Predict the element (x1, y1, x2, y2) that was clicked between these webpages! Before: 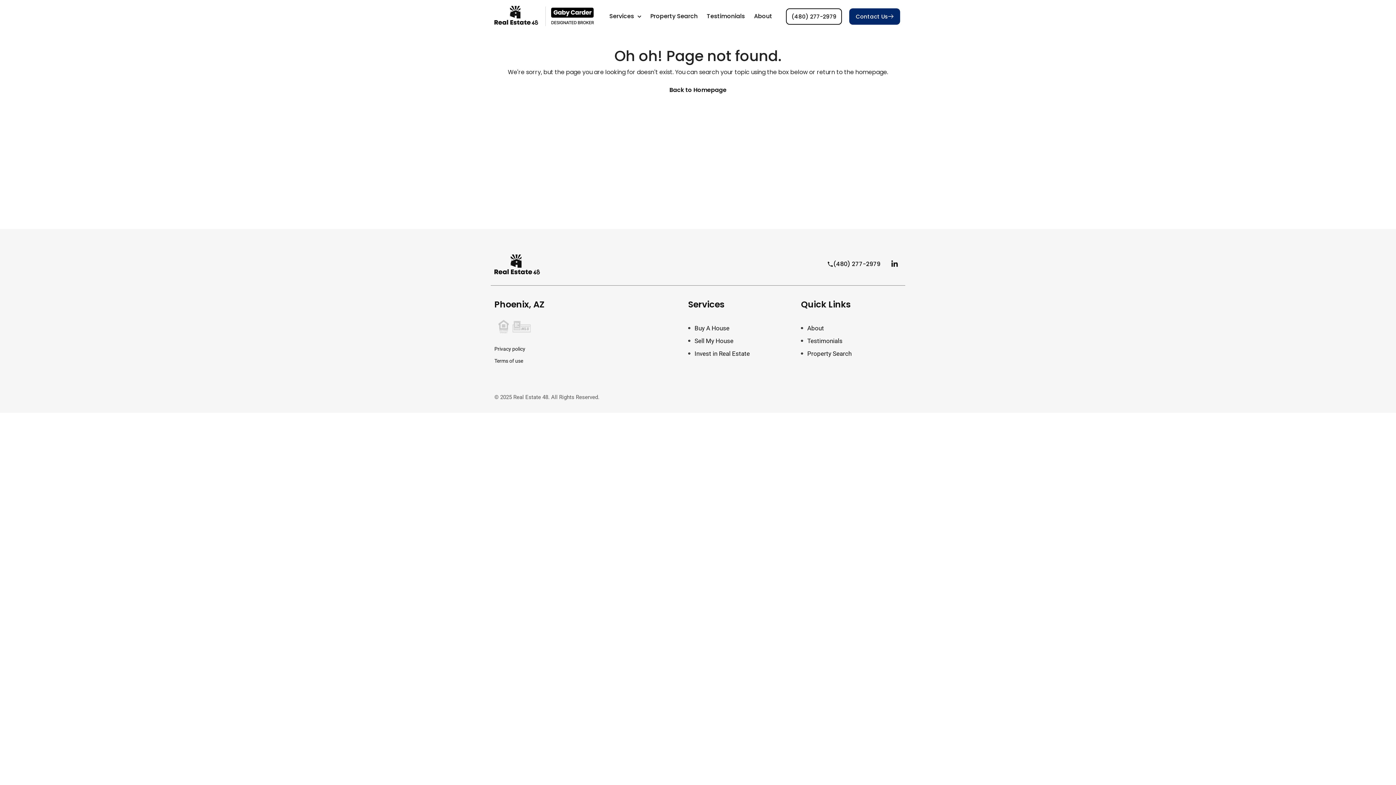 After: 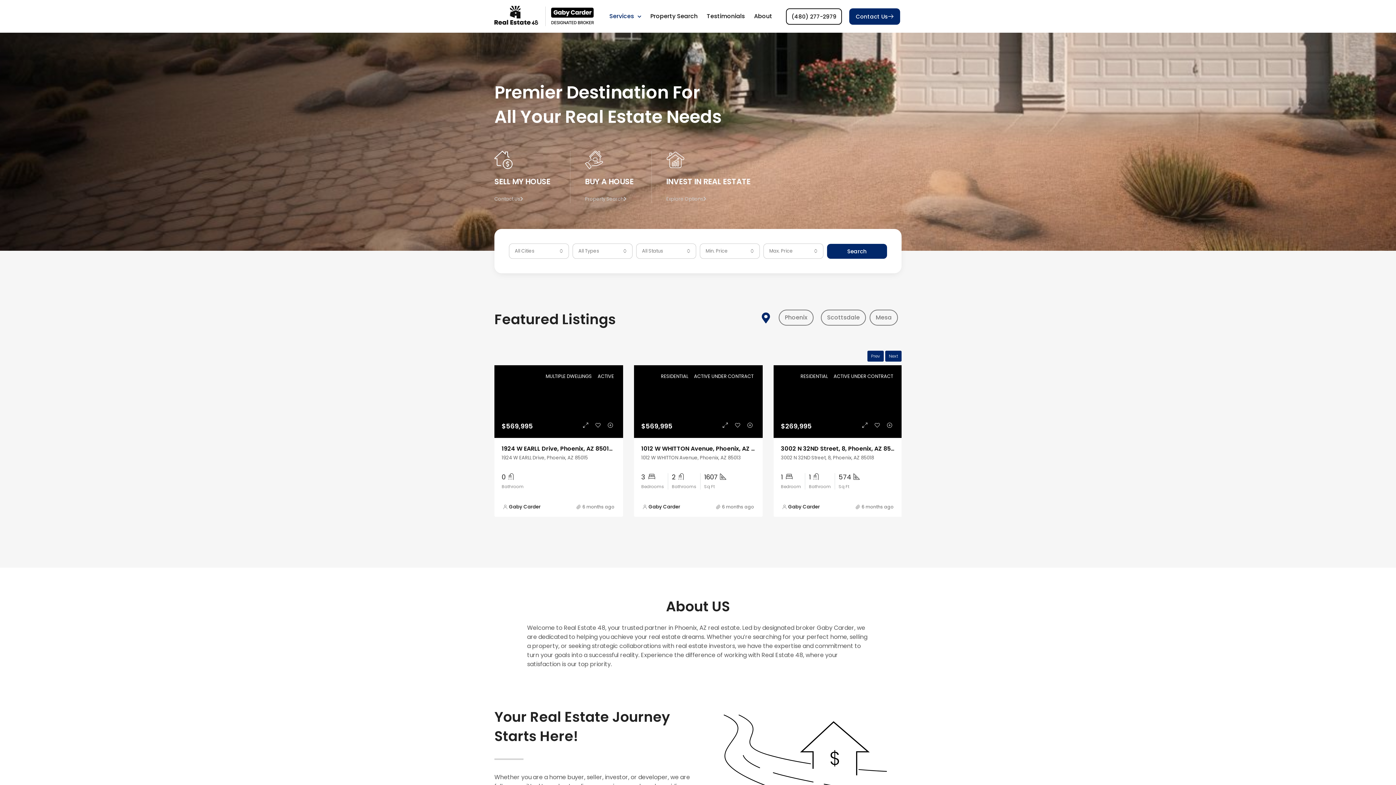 Action: bbox: (494, 6, 538, 25)